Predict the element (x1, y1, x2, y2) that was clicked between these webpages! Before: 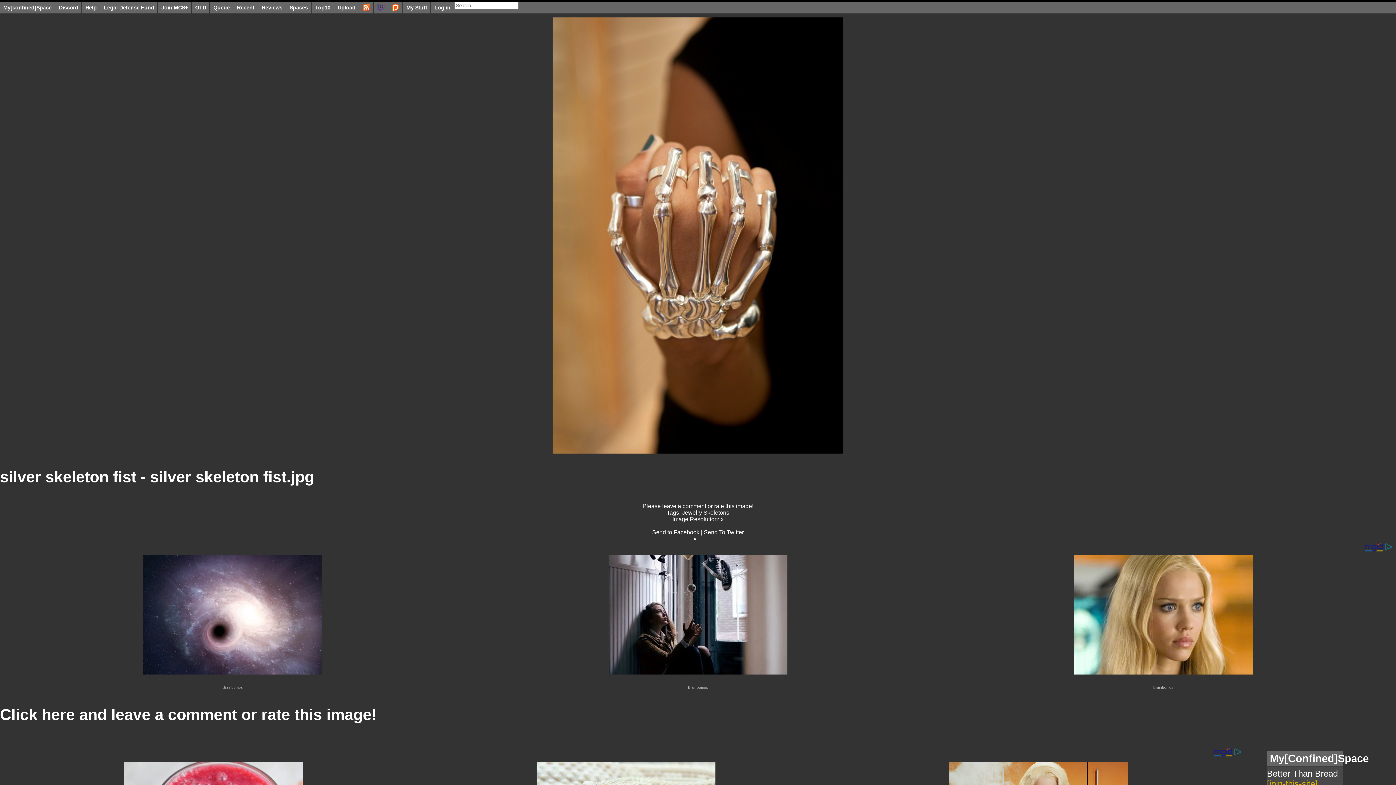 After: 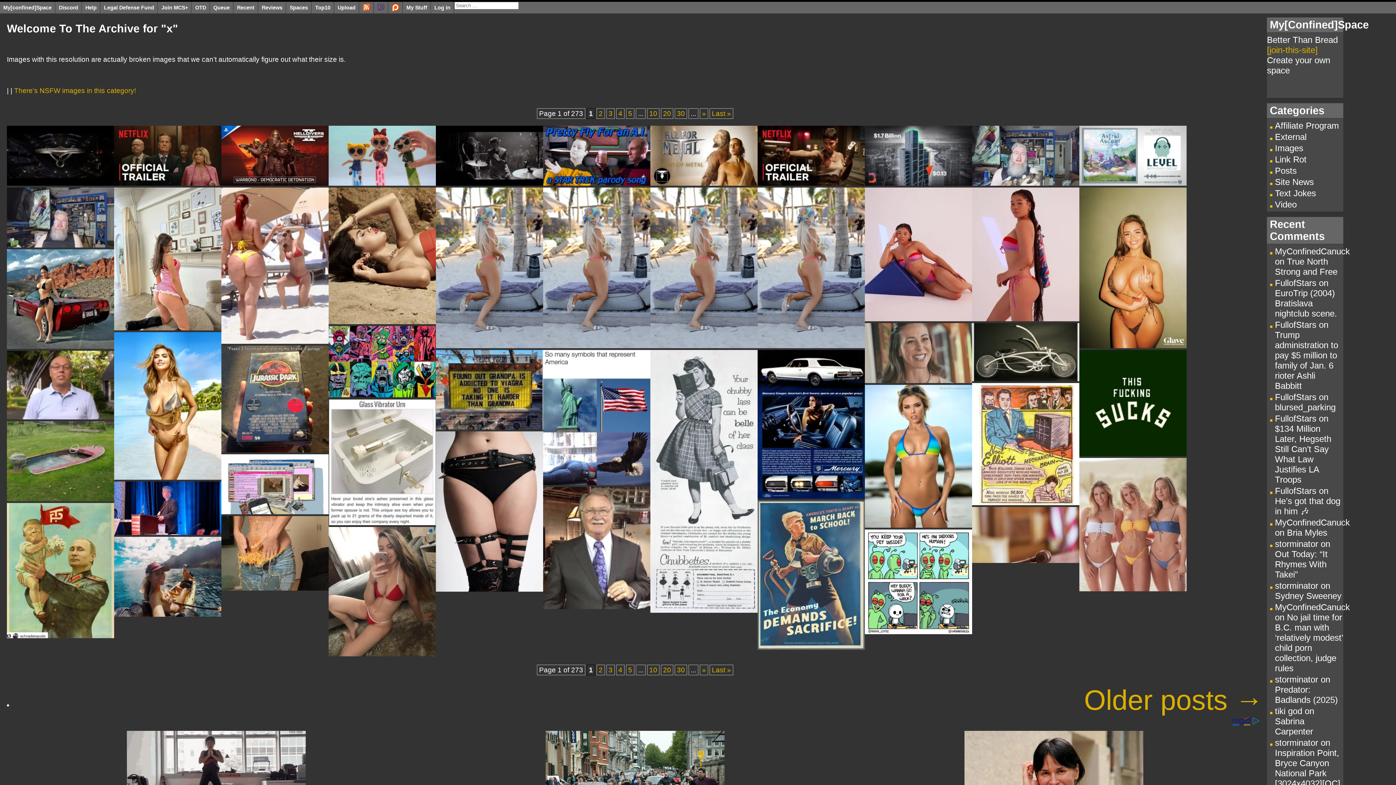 Action: label: x bbox: (720, 516, 723, 522)